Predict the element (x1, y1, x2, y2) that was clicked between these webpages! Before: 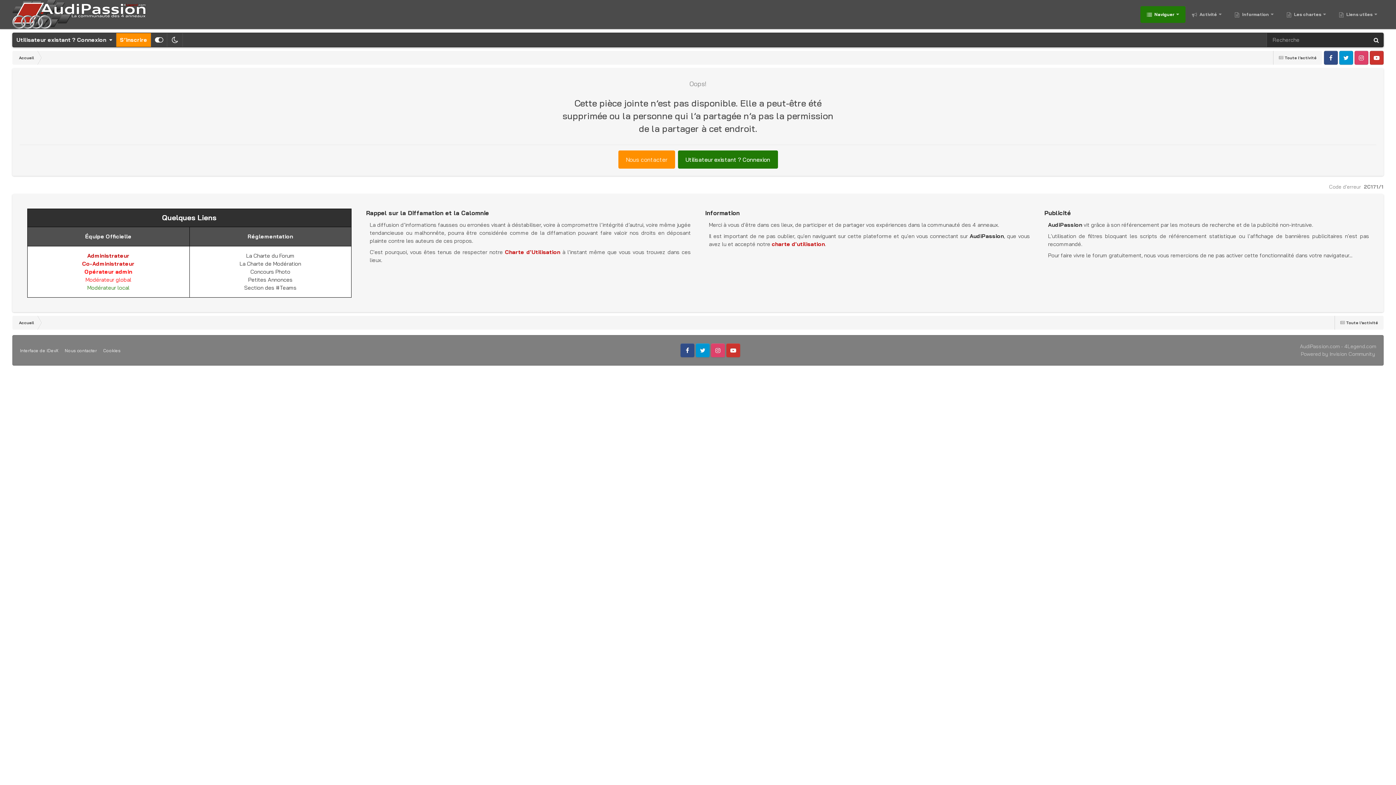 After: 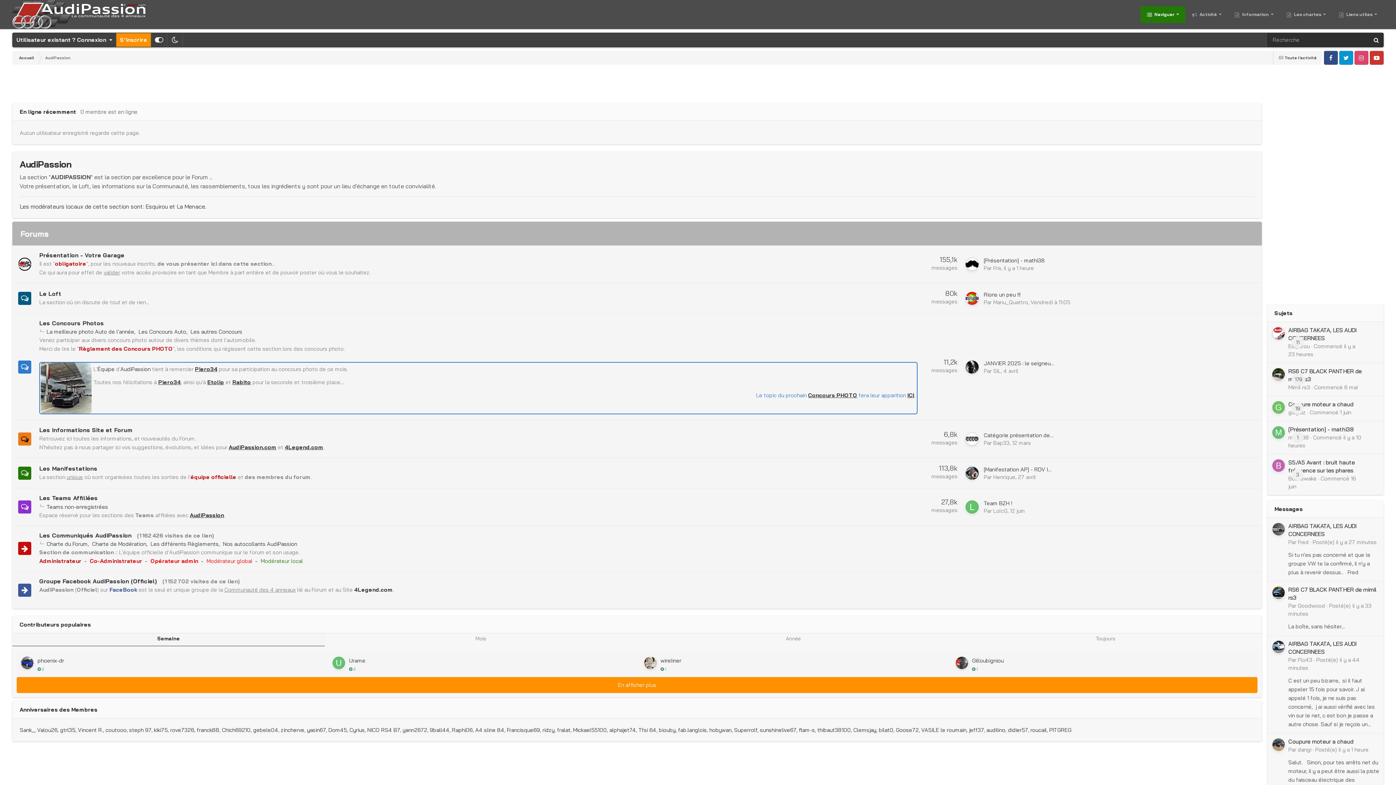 Action: bbox: (247, 233, 293, 240) label: Réglementation